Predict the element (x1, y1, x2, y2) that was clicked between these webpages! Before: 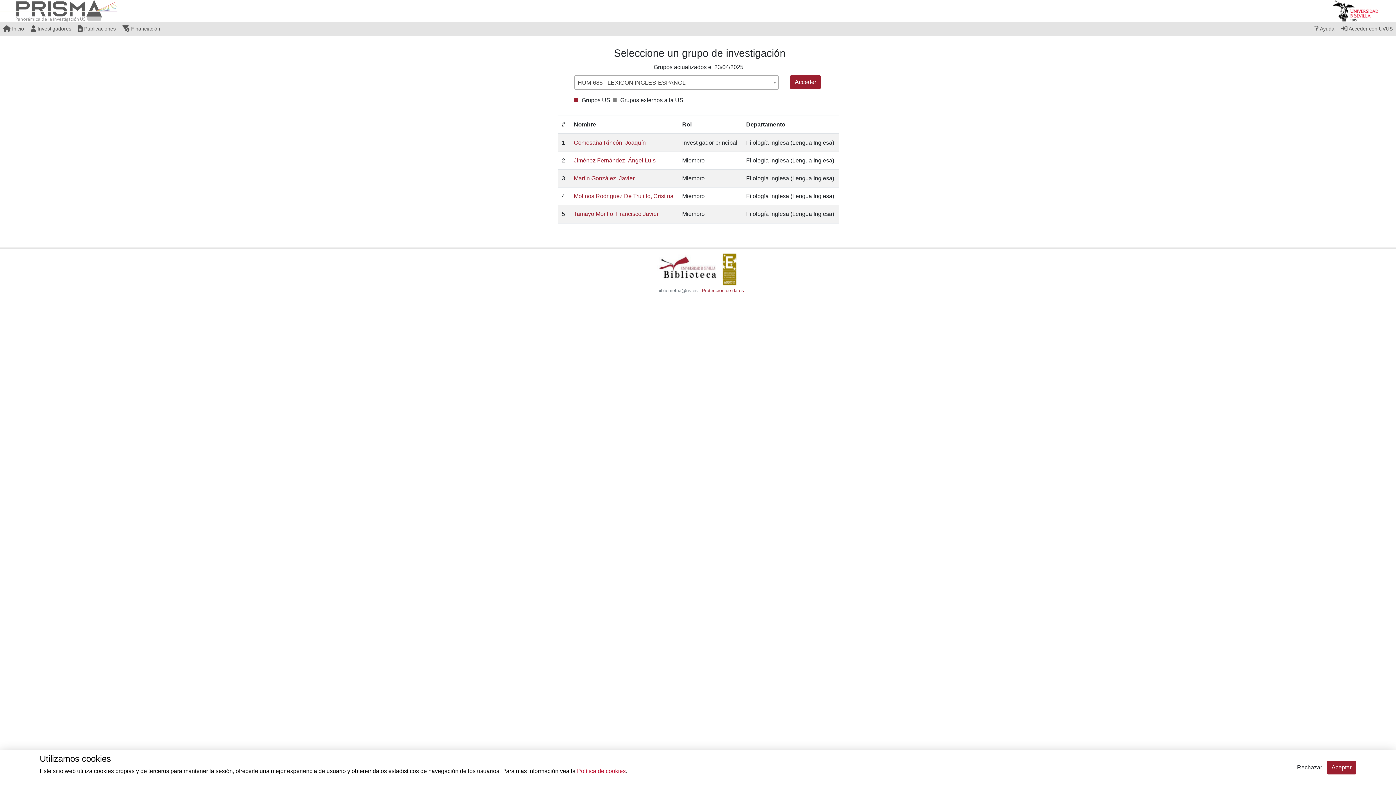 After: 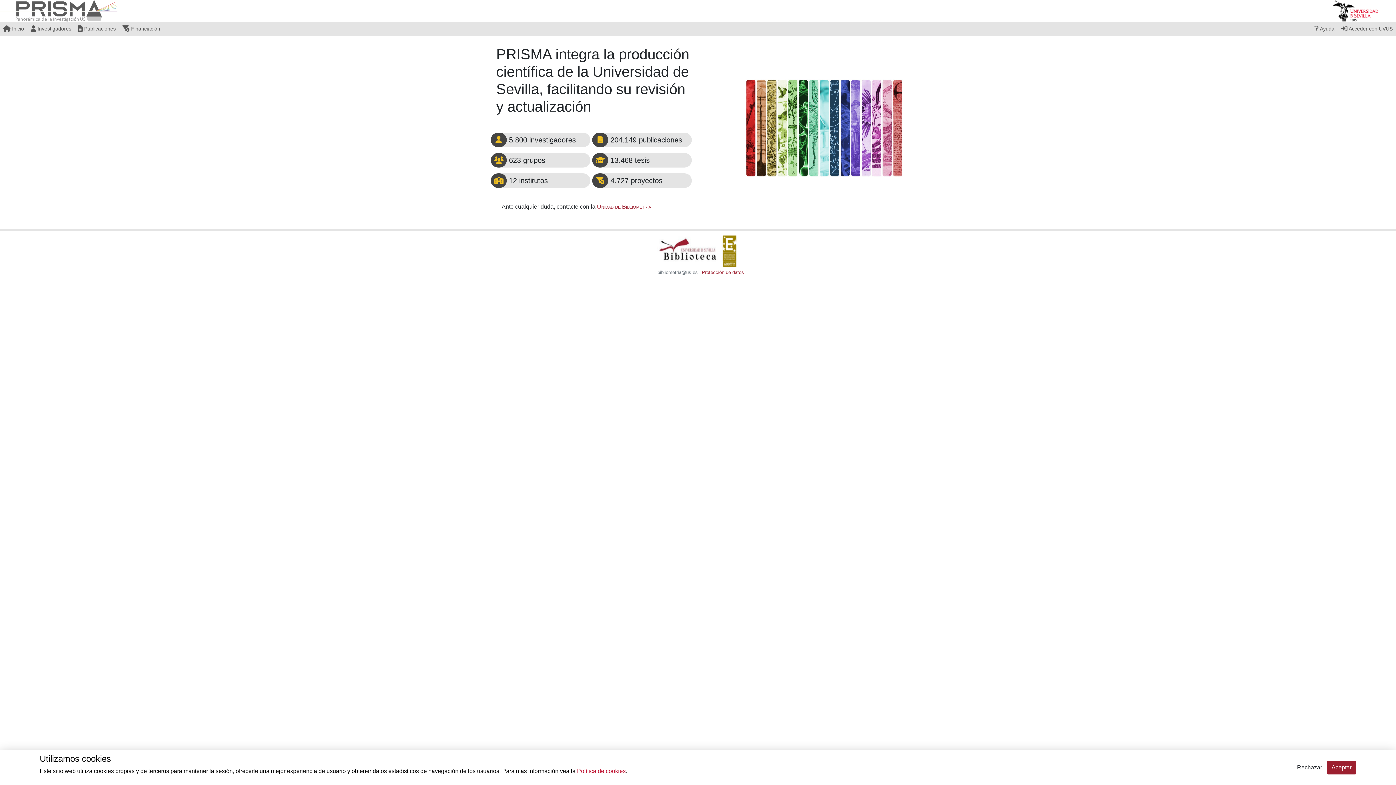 Action: label:  Inicio bbox: (0, 21, 27, 36)